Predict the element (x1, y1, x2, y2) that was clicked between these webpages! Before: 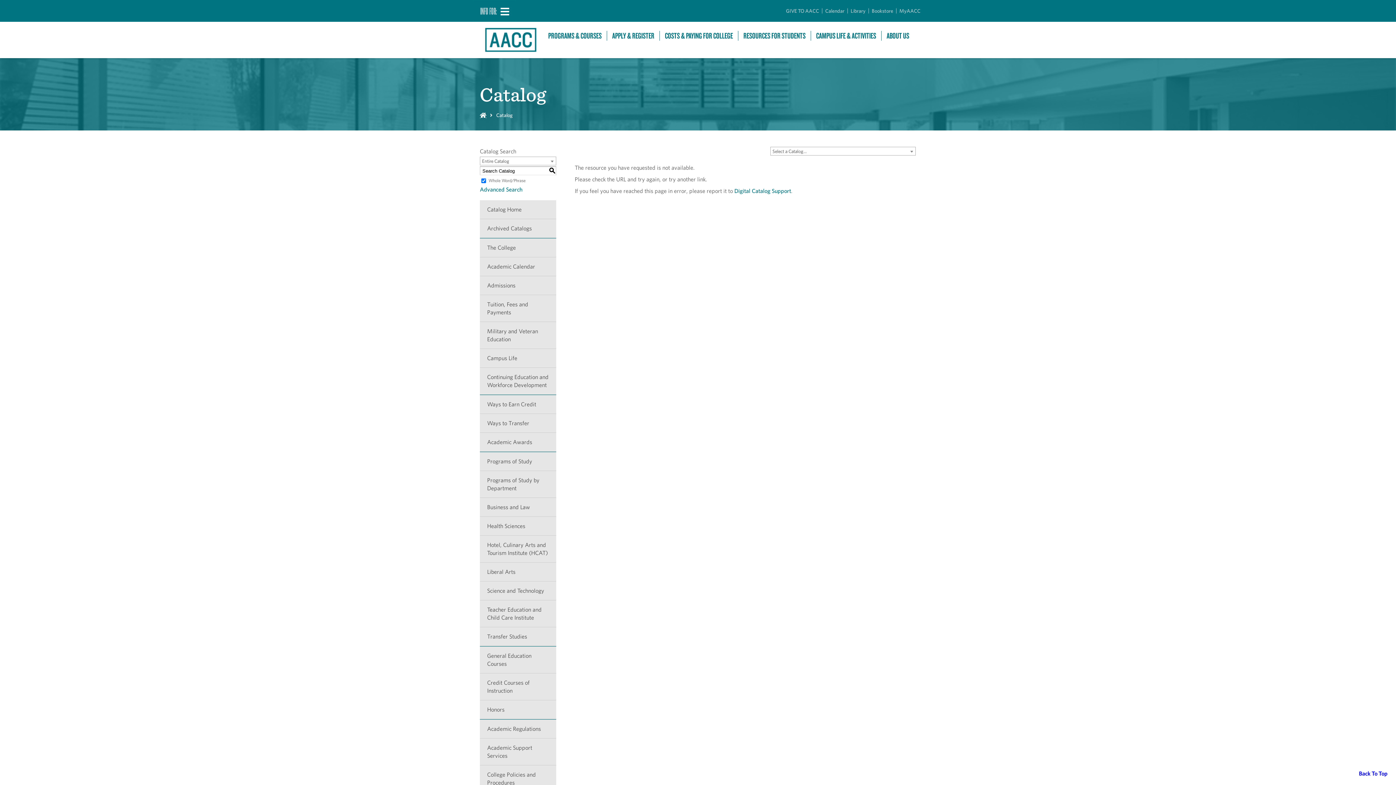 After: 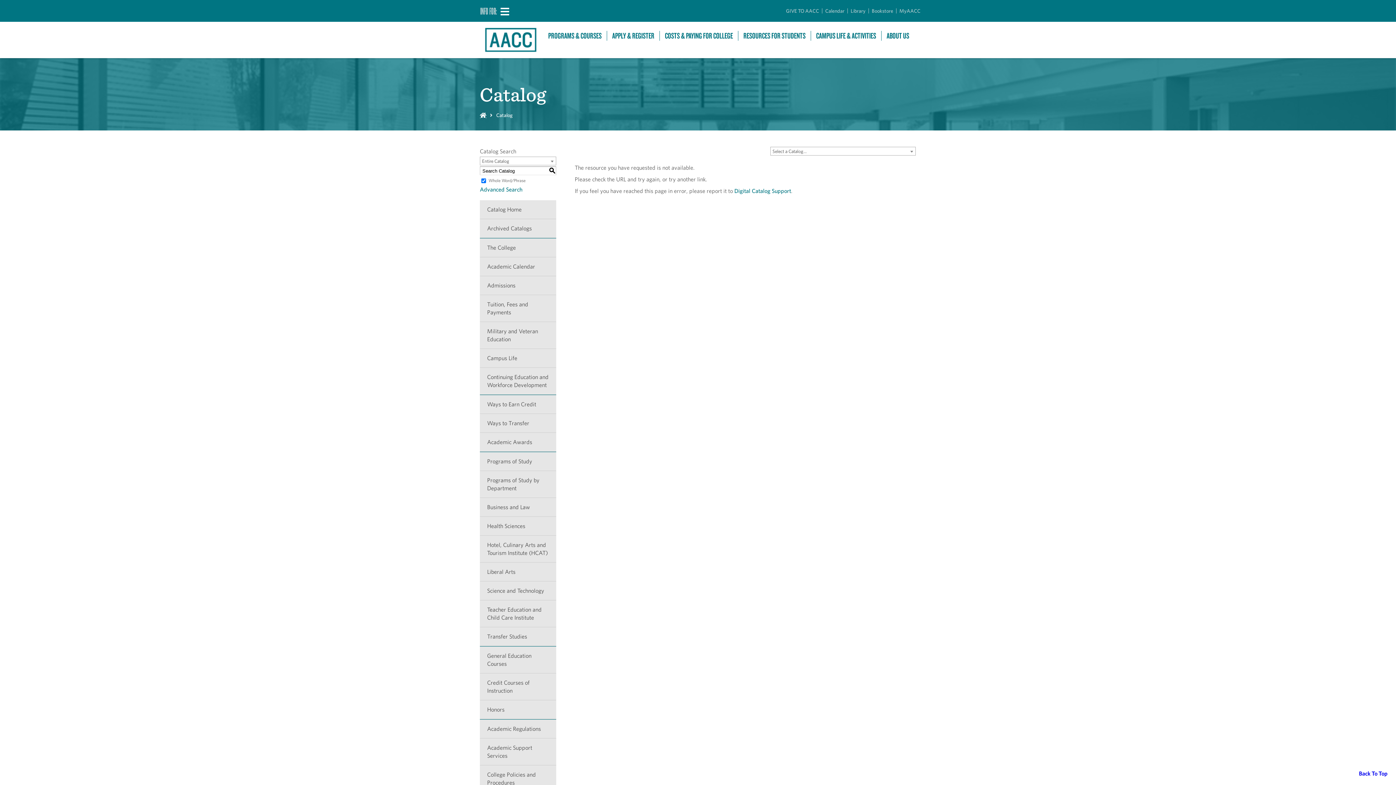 Action: bbox: (548, 166, 556, 174) label: S
earch